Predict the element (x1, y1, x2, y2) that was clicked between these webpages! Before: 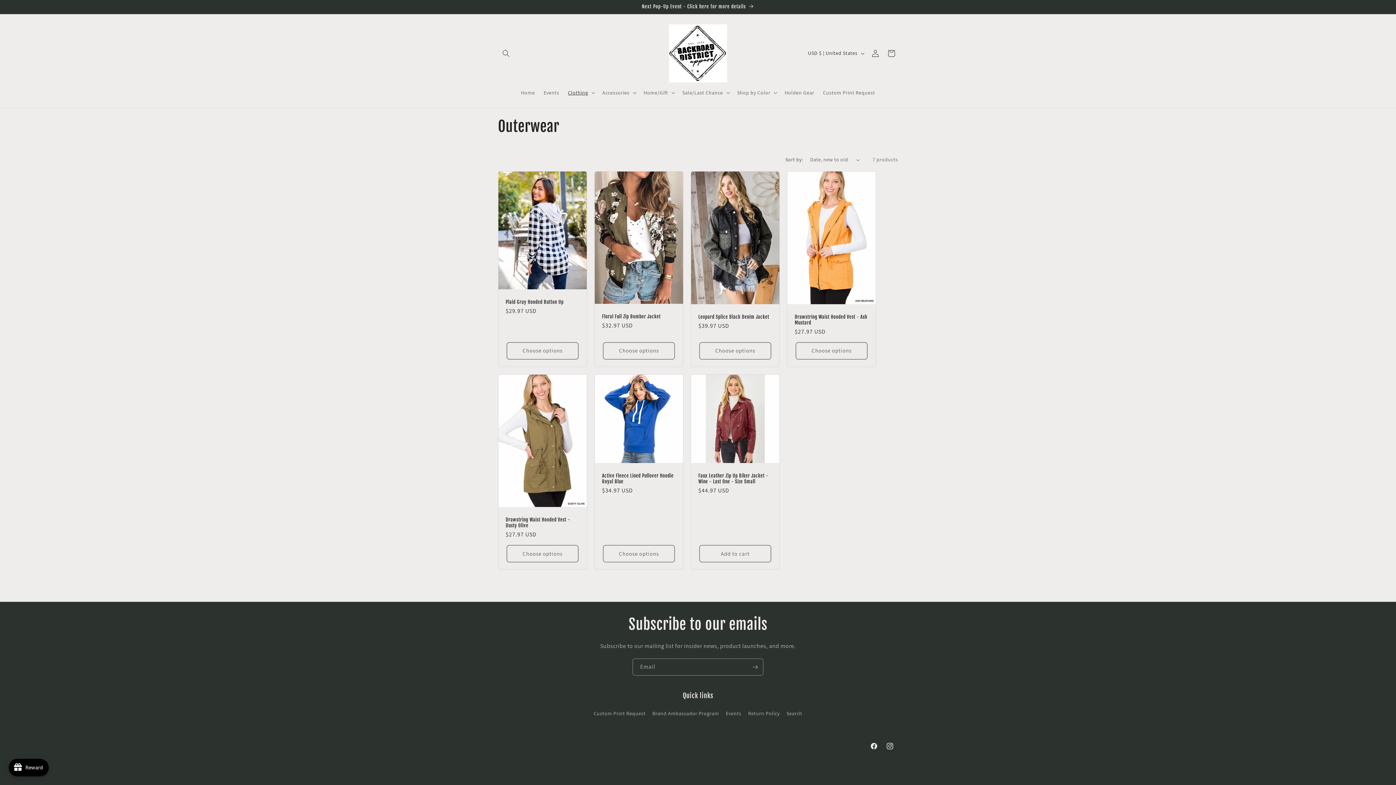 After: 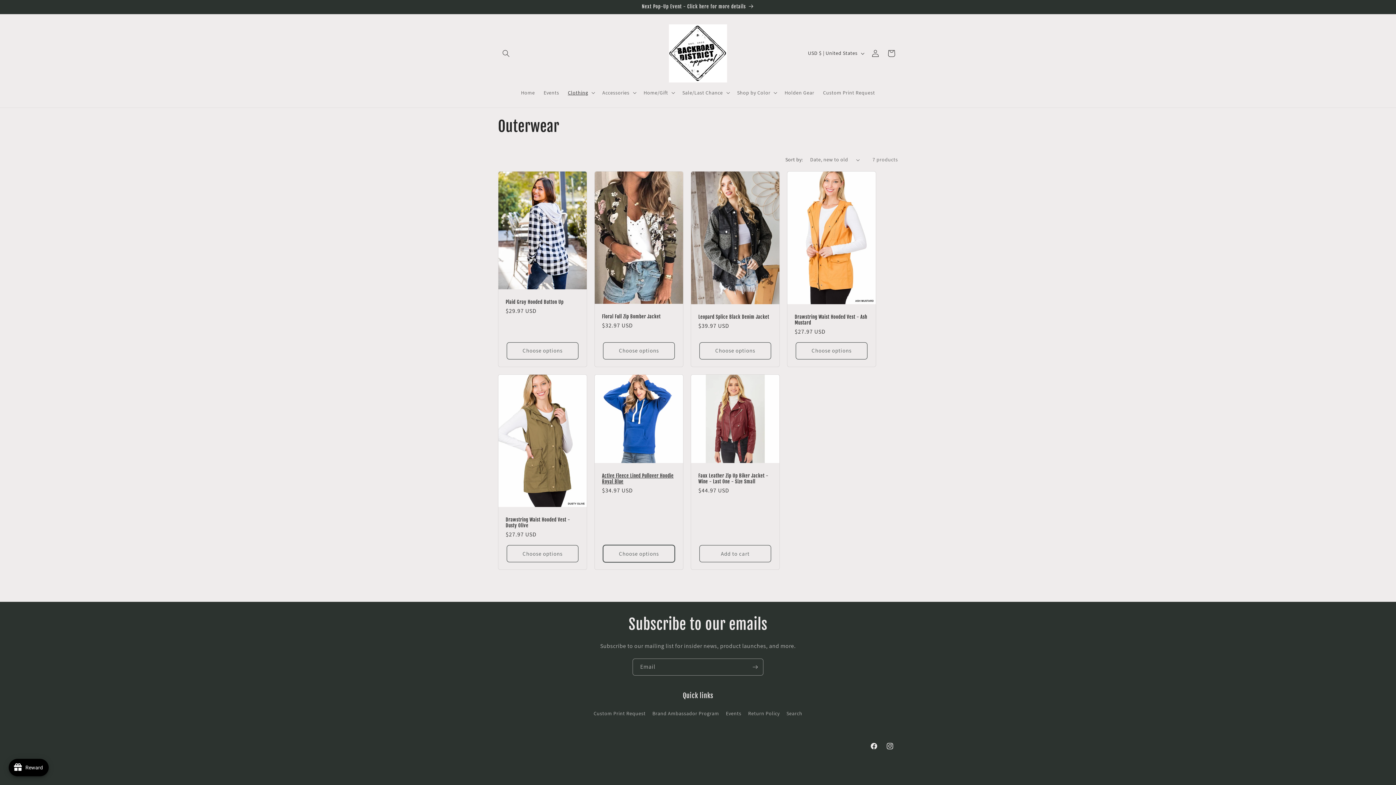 Action: label: Choose options bbox: (603, 545, 674, 562)